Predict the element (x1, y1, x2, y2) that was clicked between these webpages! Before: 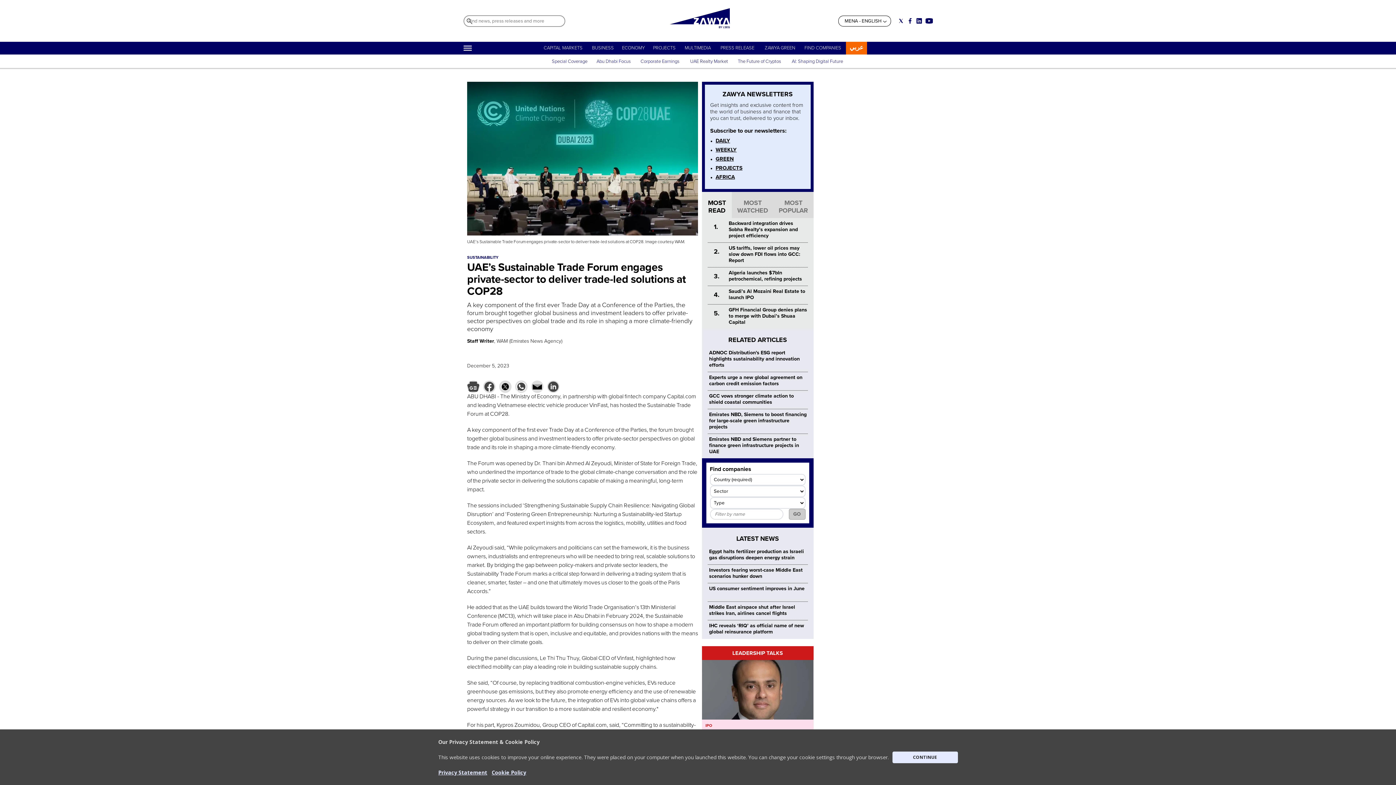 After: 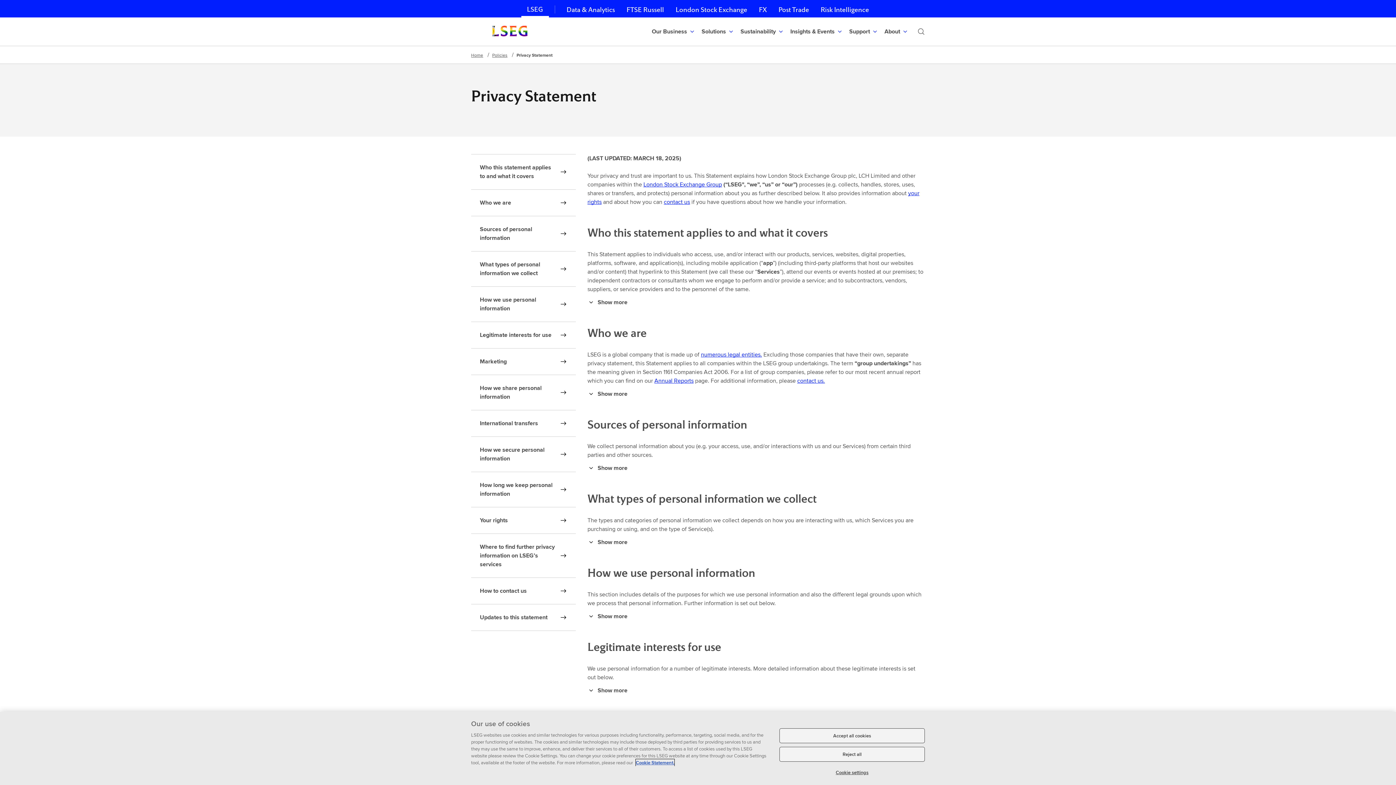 Action: bbox: (492, 769, 527, 775) label: Cookie Policy